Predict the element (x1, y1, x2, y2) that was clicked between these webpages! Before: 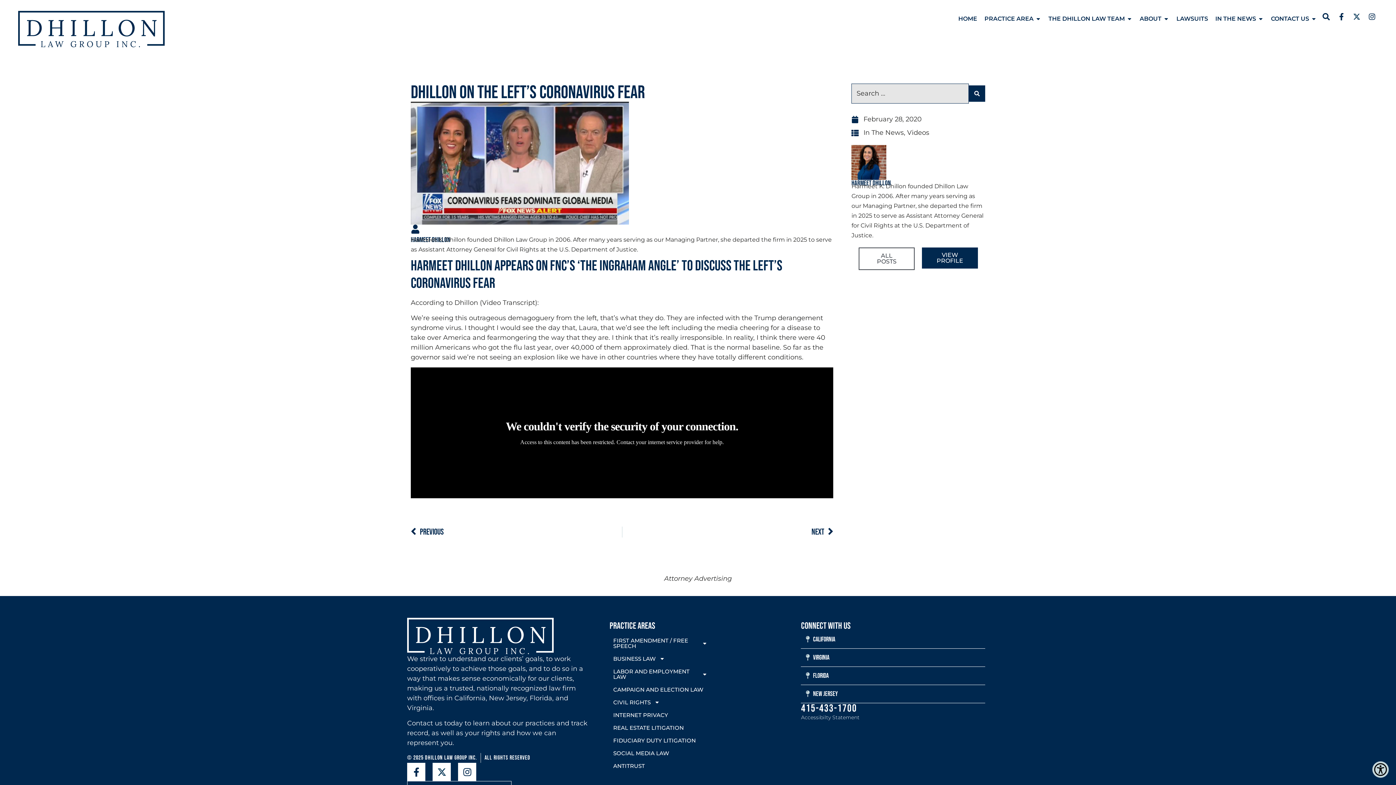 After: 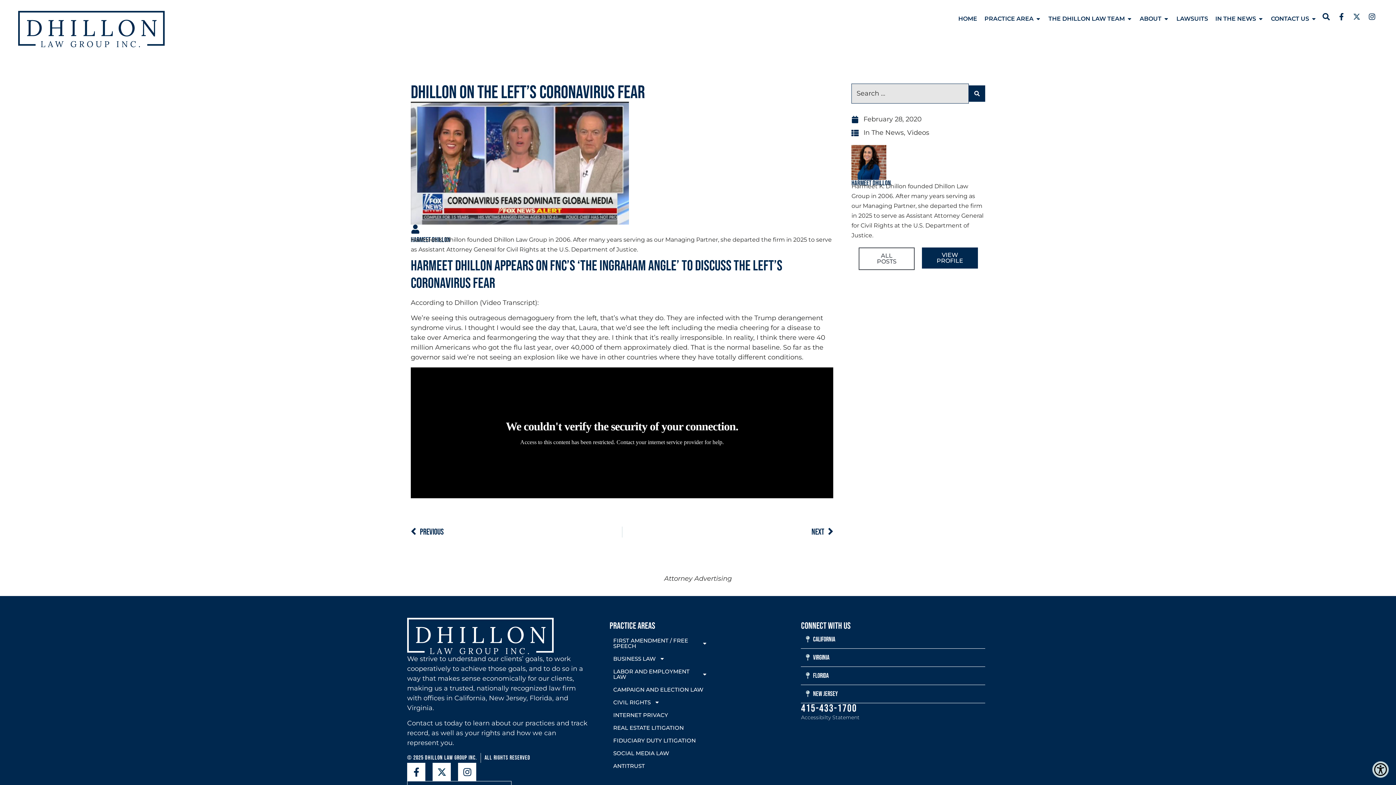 Action: bbox: (1351, 10, 1362, 22)